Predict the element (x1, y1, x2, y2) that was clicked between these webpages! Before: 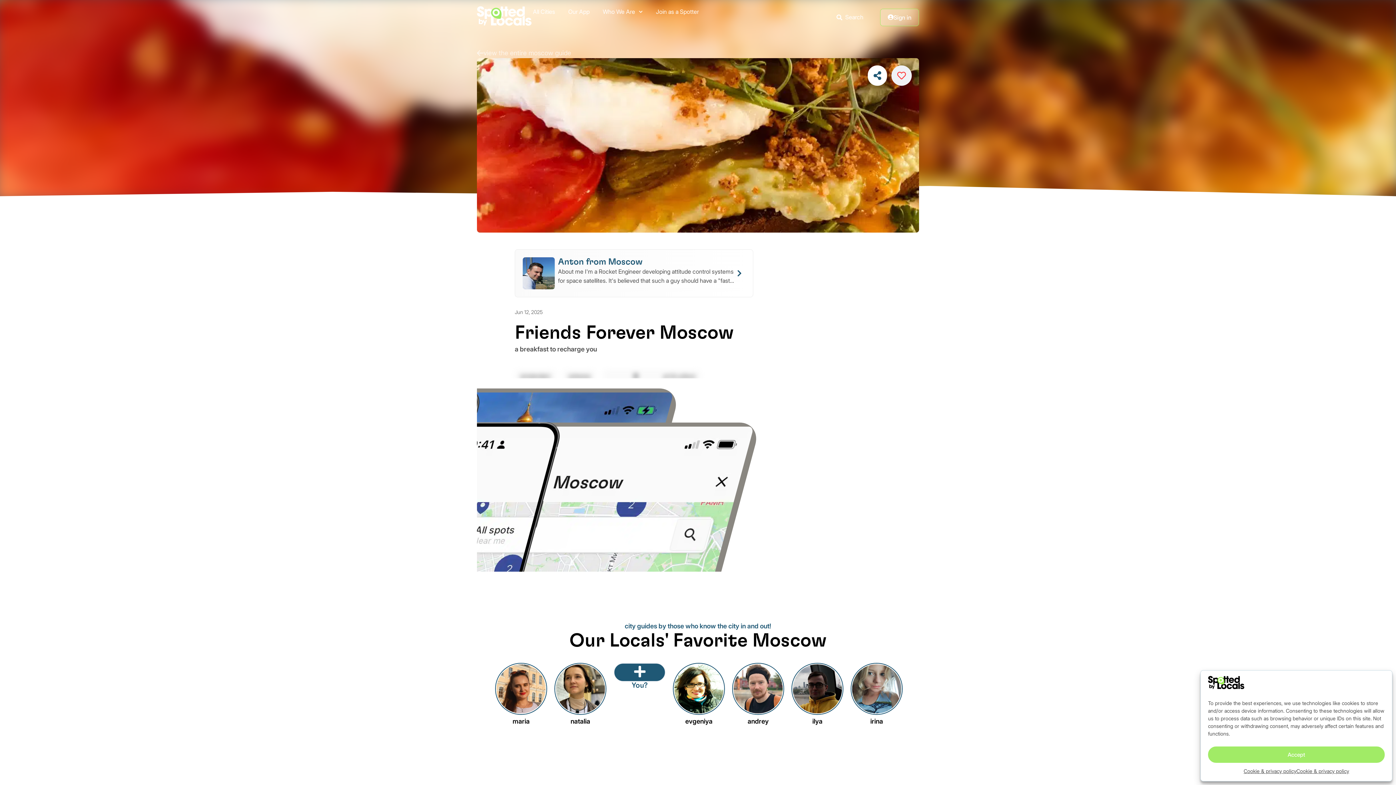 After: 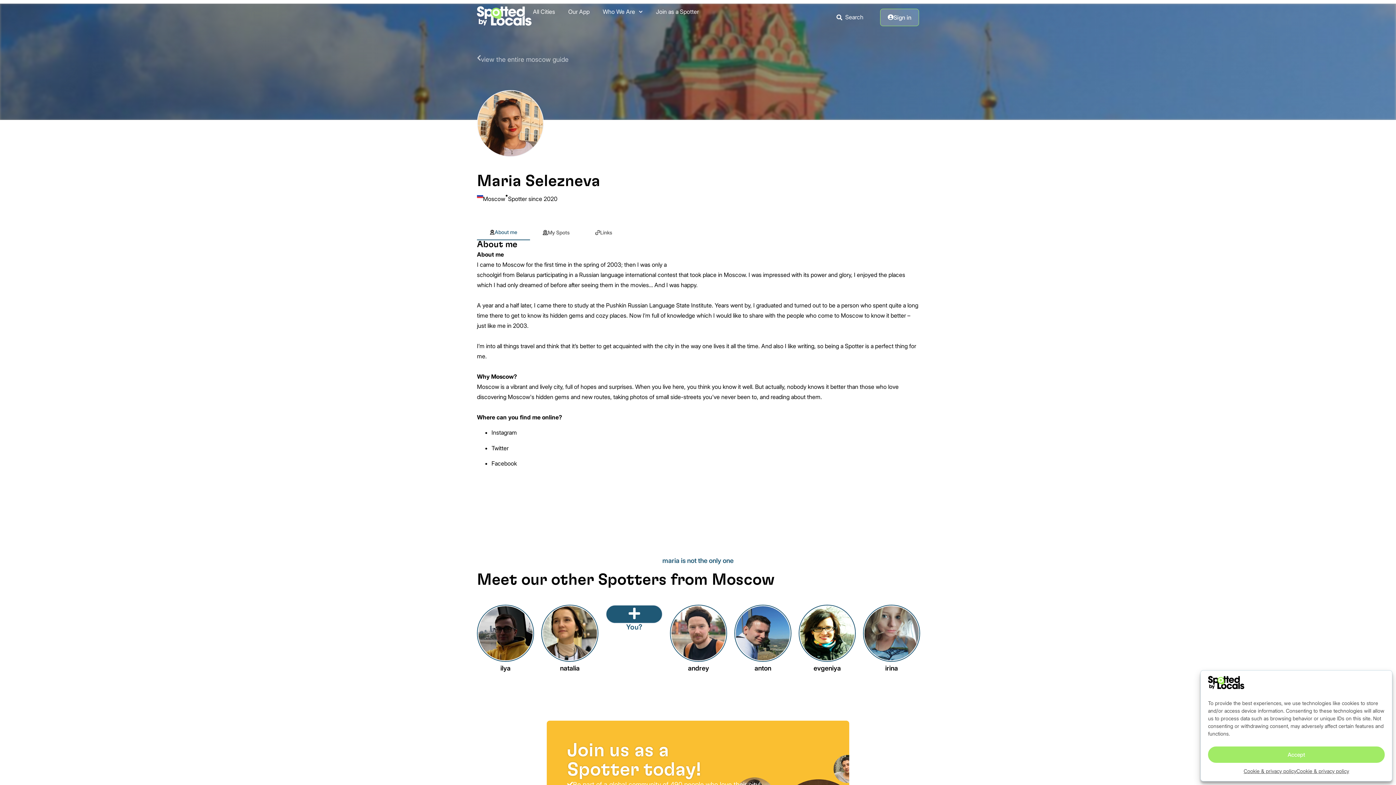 Action: bbox: (495, 663, 547, 726) label: maria